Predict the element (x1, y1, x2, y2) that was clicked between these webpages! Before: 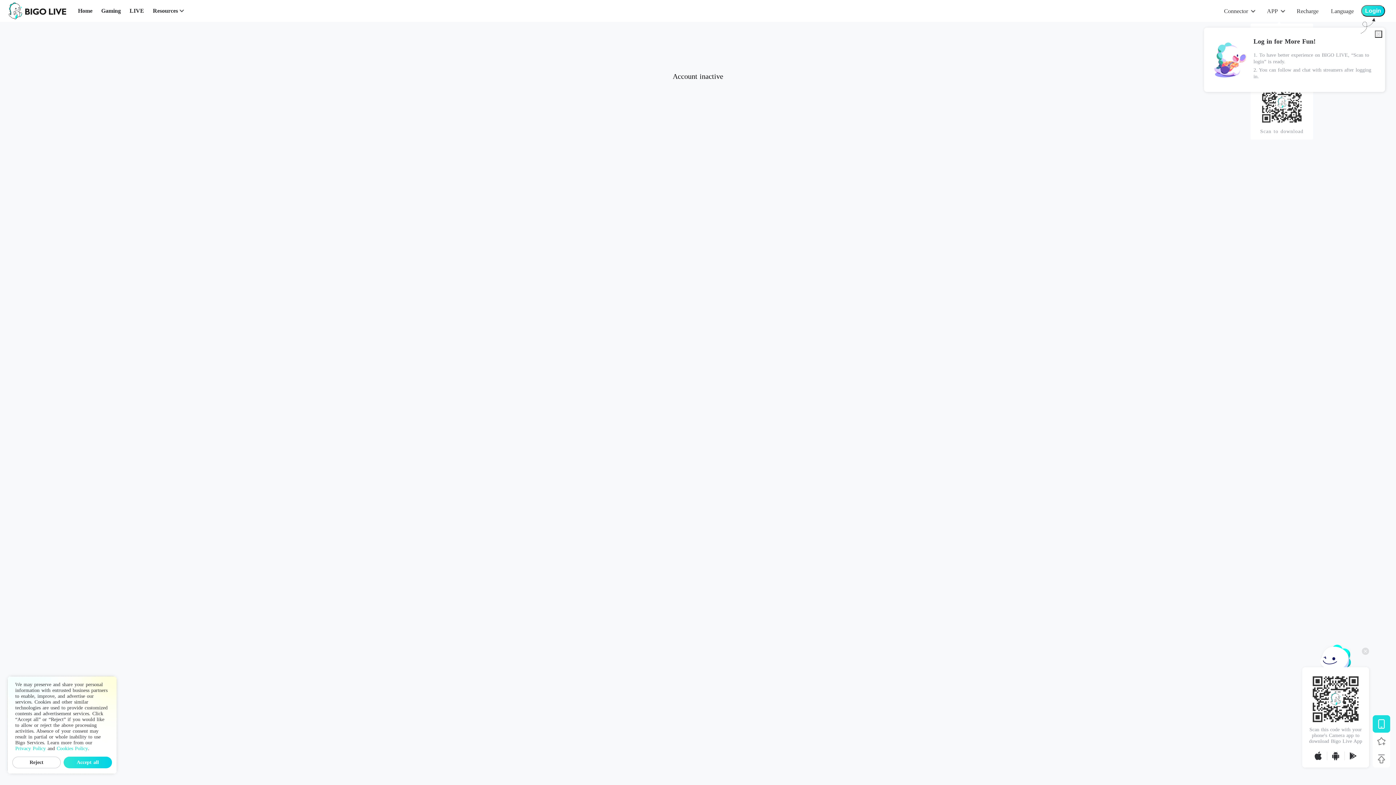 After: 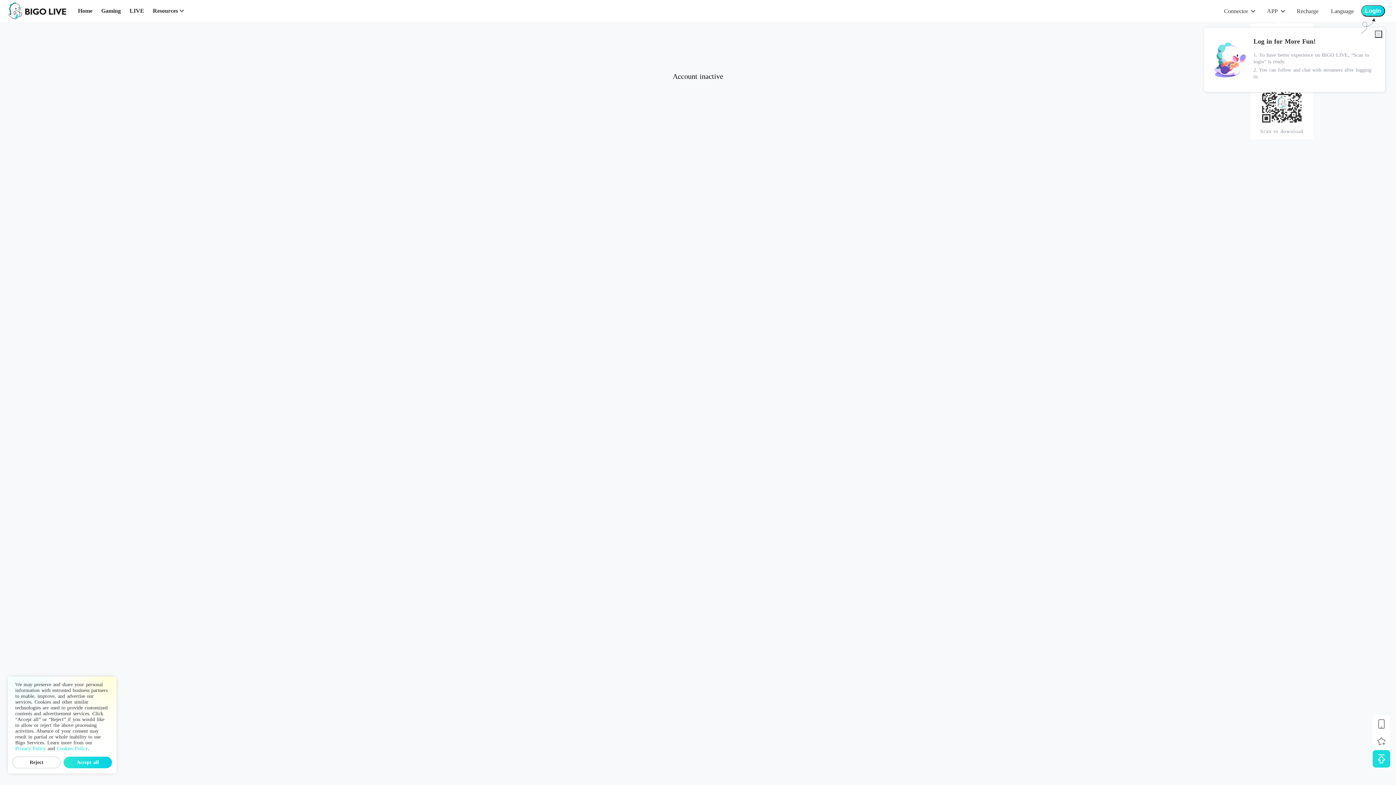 Action: bbox: (1373, 750, 1390, 768)